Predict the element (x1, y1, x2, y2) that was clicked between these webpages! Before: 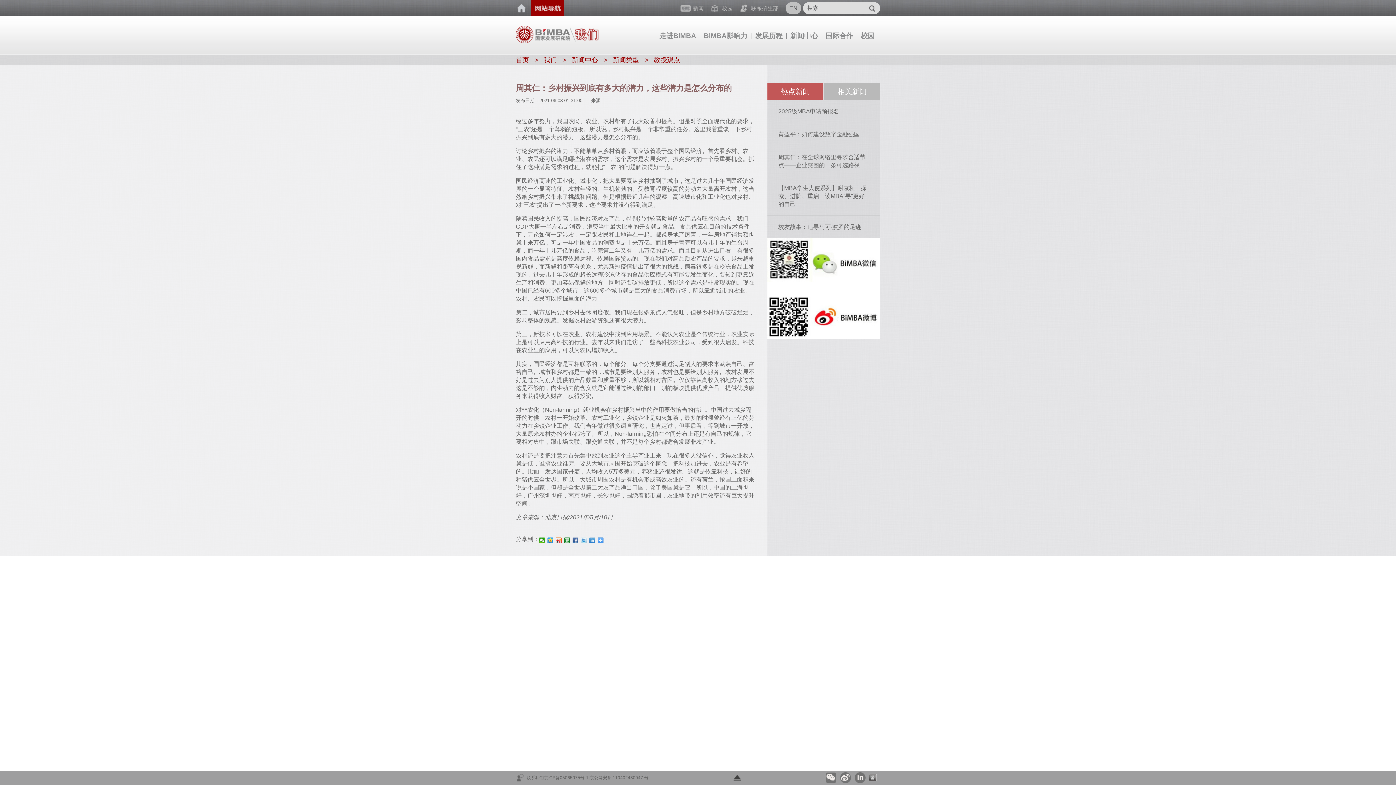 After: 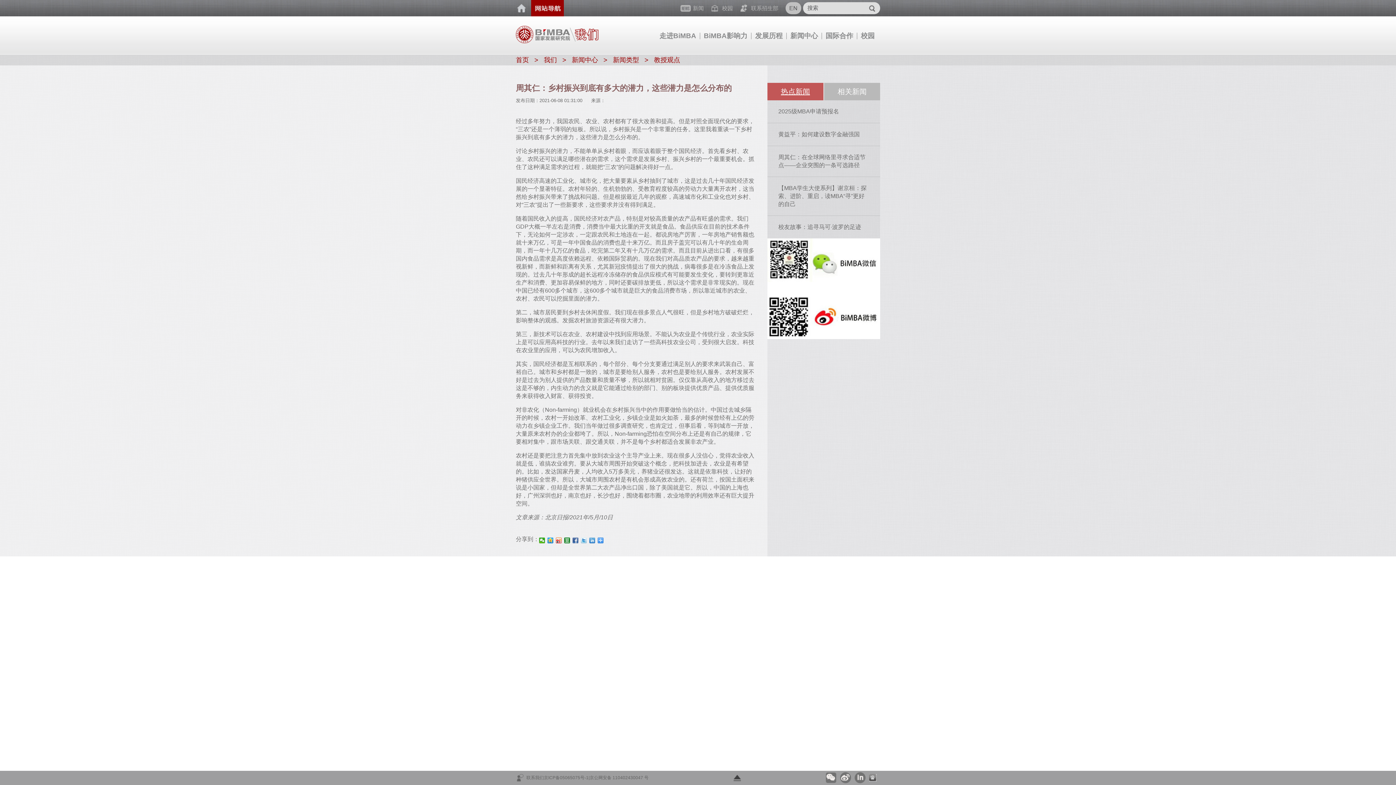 Action: label: 热点新闻 bbox: (767, 82, 823, 100)